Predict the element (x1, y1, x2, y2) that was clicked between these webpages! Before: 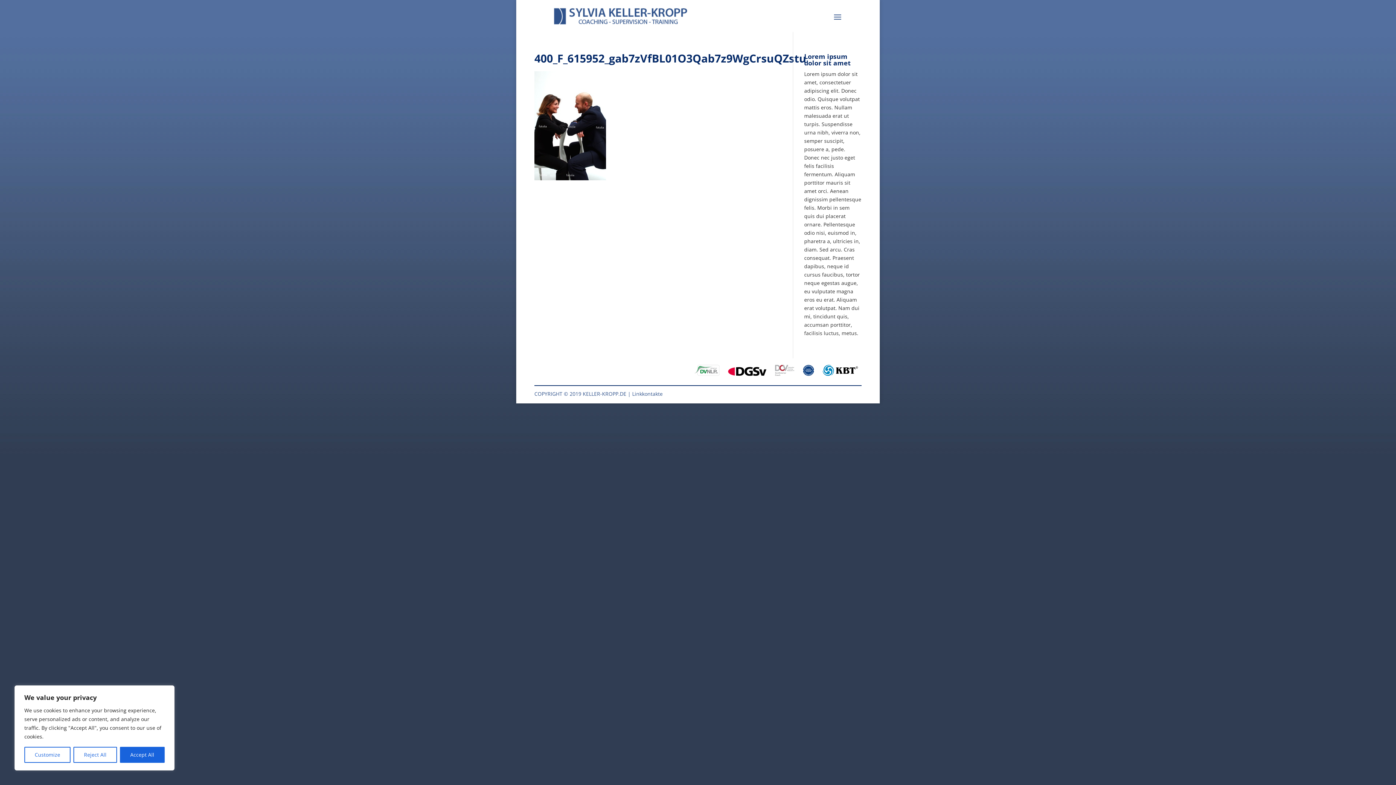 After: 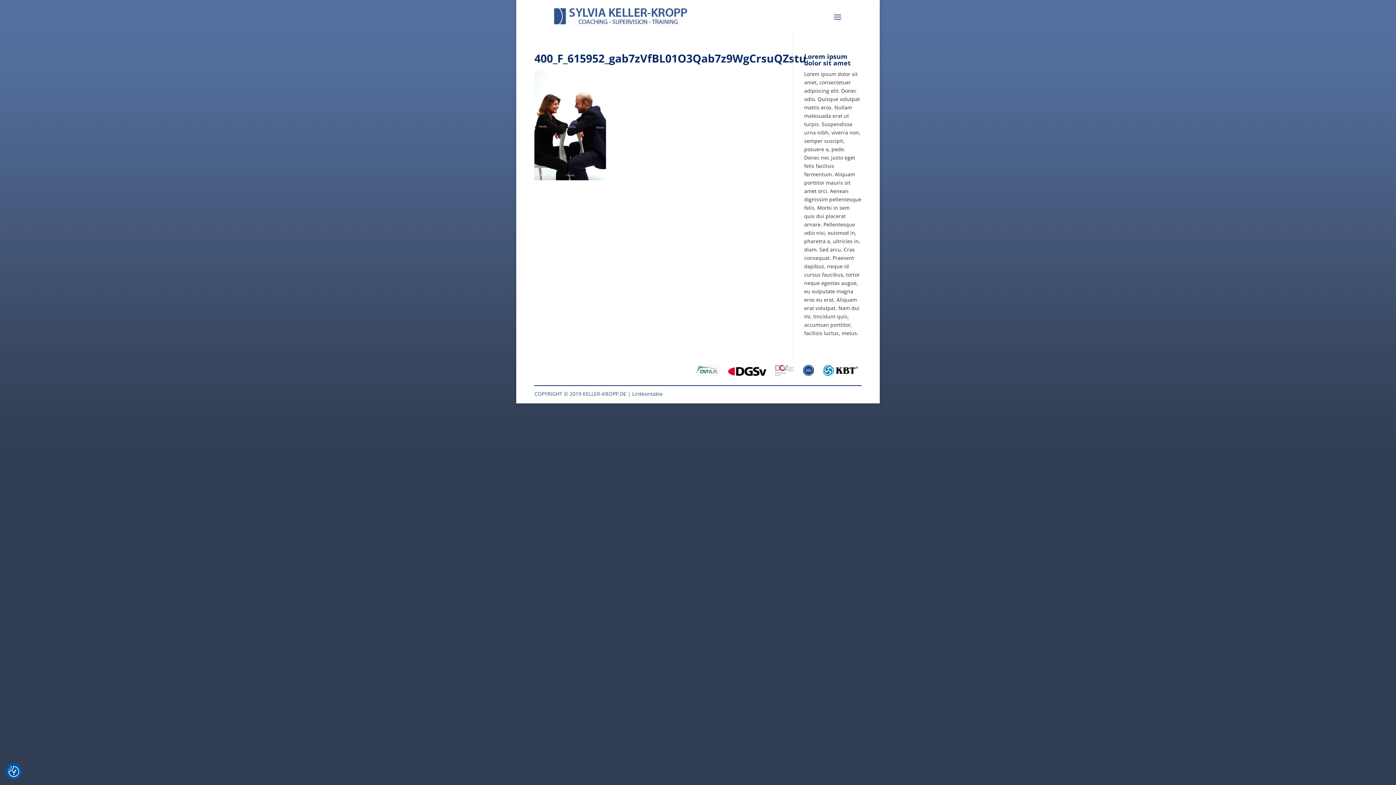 Action: bbox: (73, 747, 116, 763) label: Reject All